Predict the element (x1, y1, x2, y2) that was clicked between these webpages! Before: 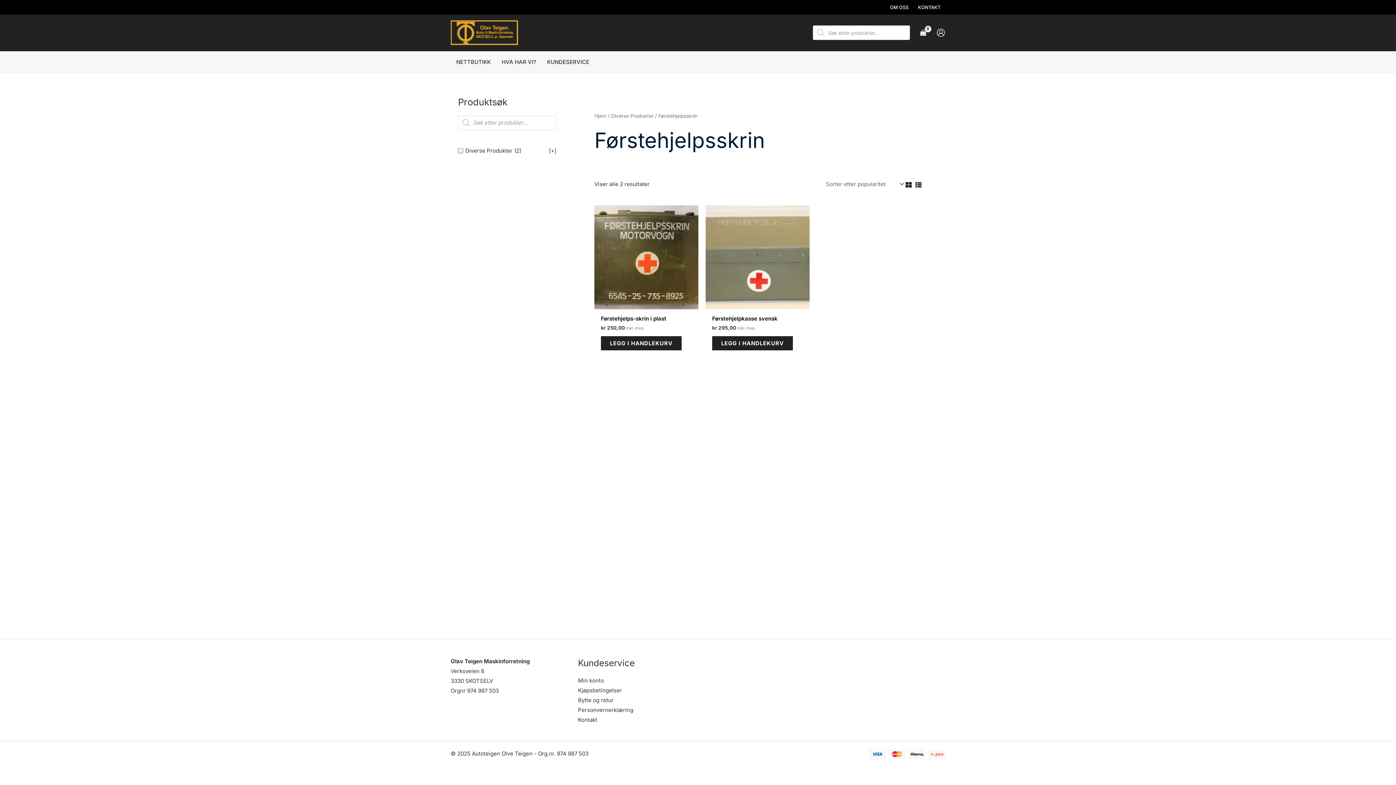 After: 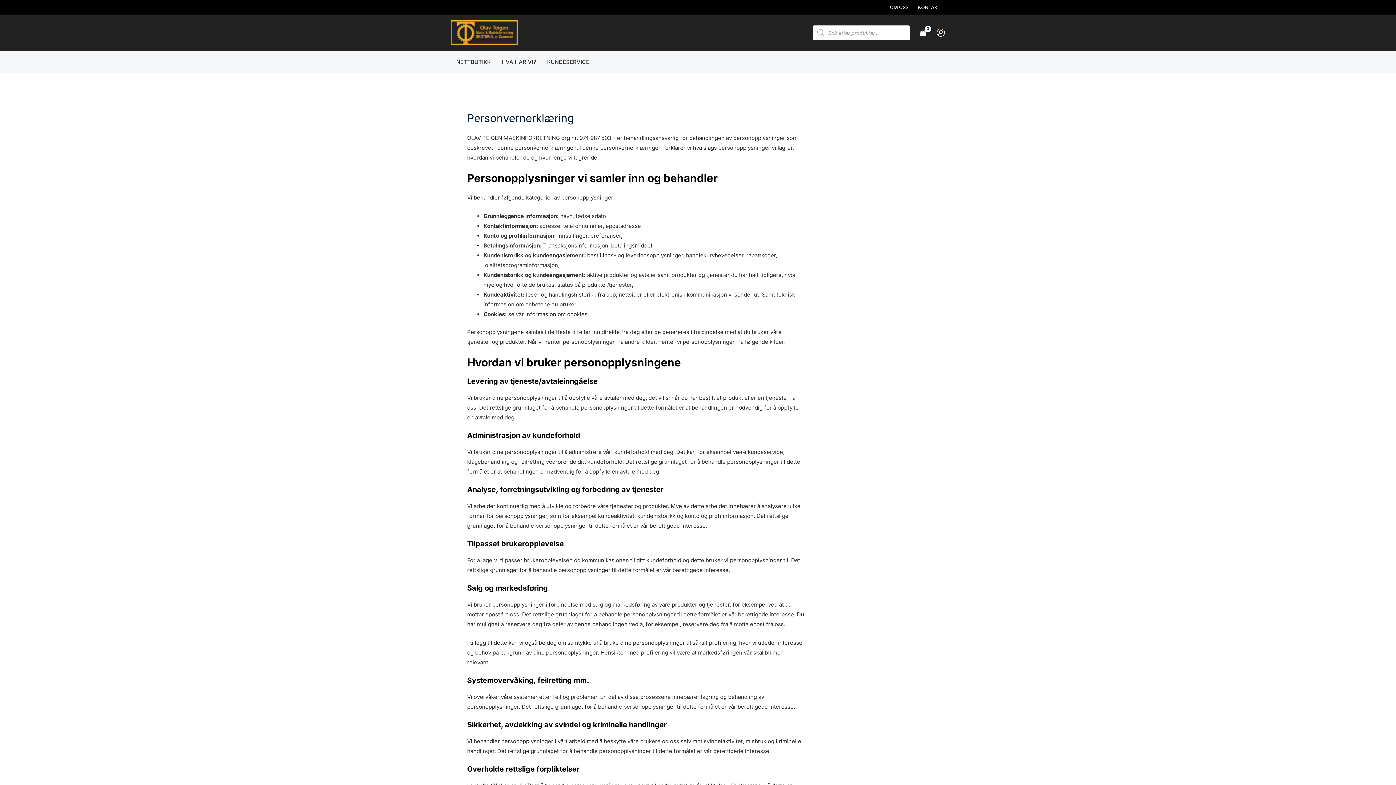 Action: label: Personvernerklæring bbox: (578, 706, 633, 713)